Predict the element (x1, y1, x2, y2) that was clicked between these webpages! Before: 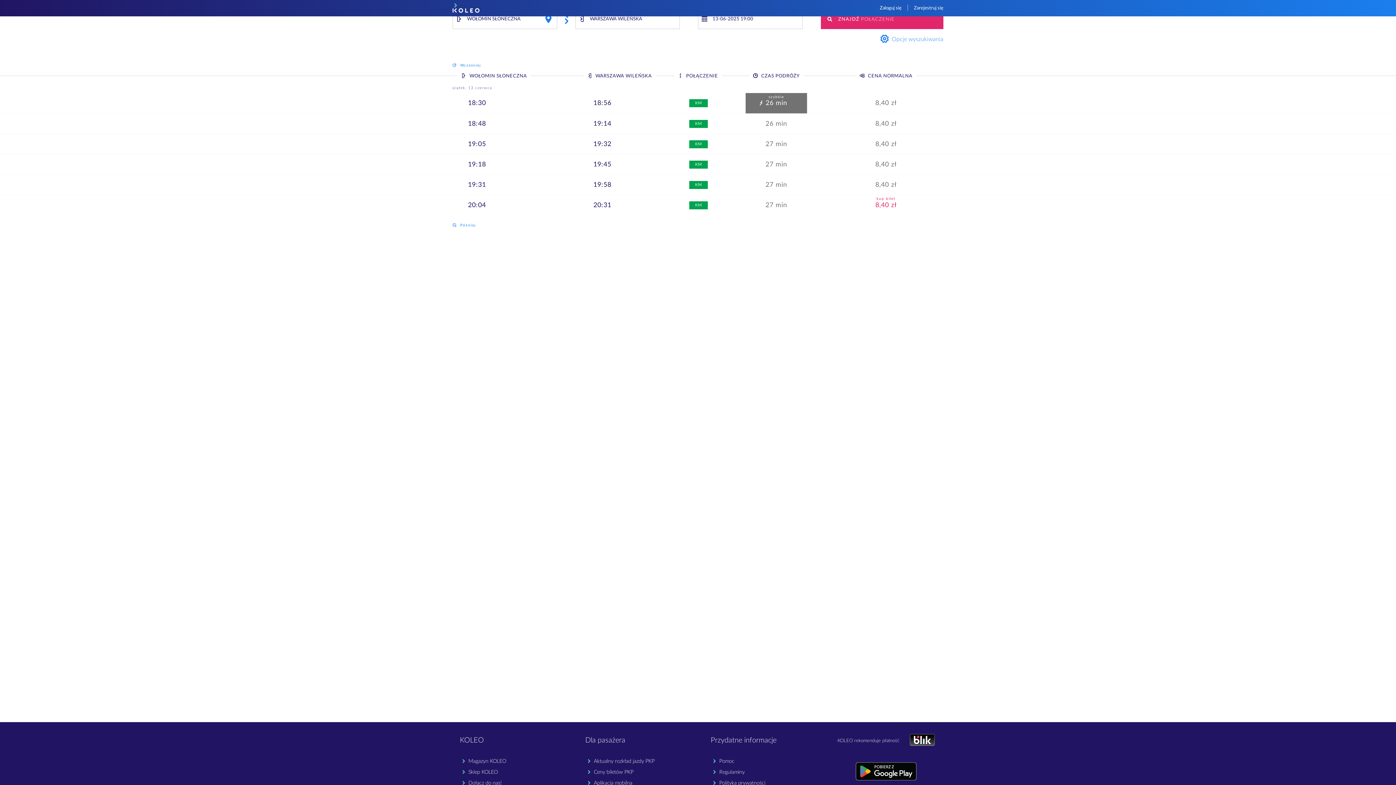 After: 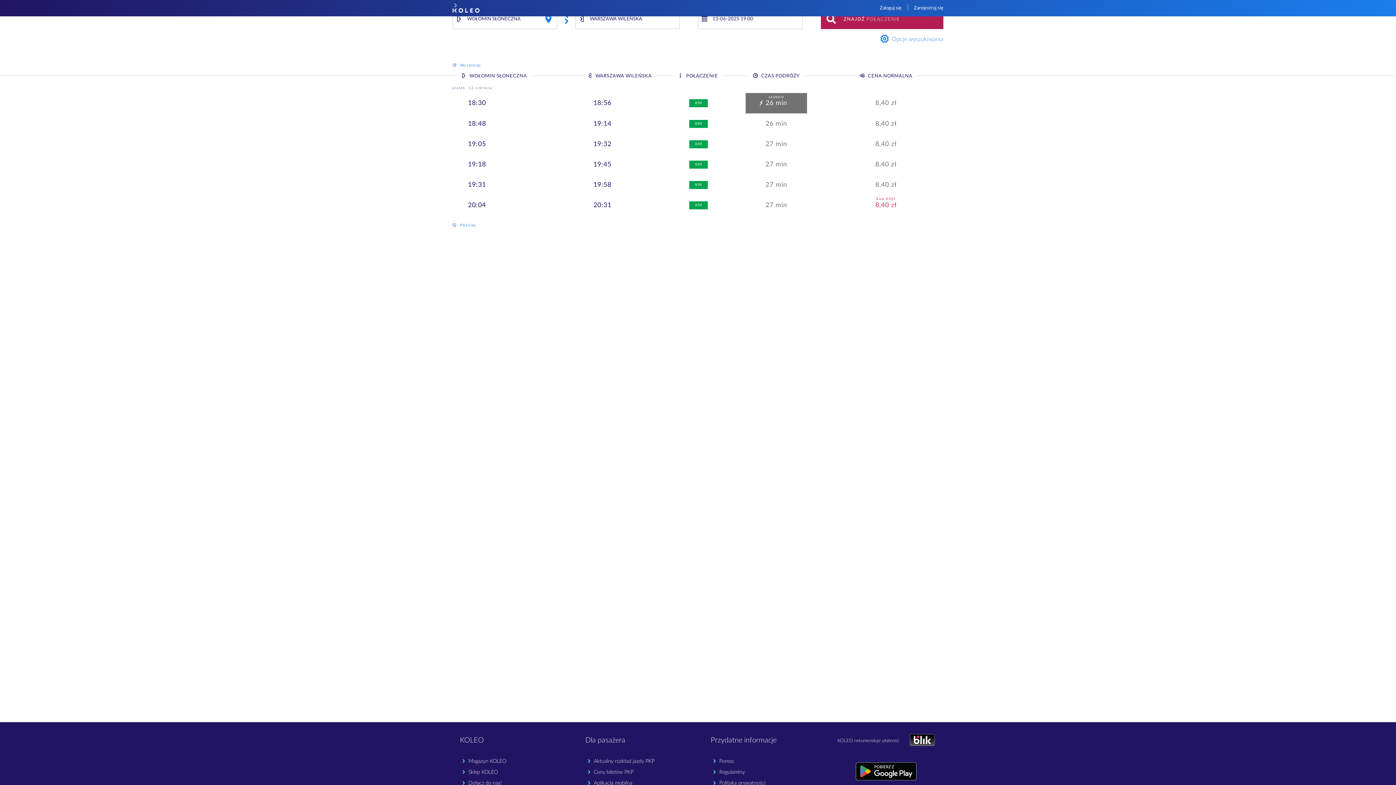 Action: bbox: (820, 84, 943, 104) label: ZNAJDŹ POŁĄCZENIE